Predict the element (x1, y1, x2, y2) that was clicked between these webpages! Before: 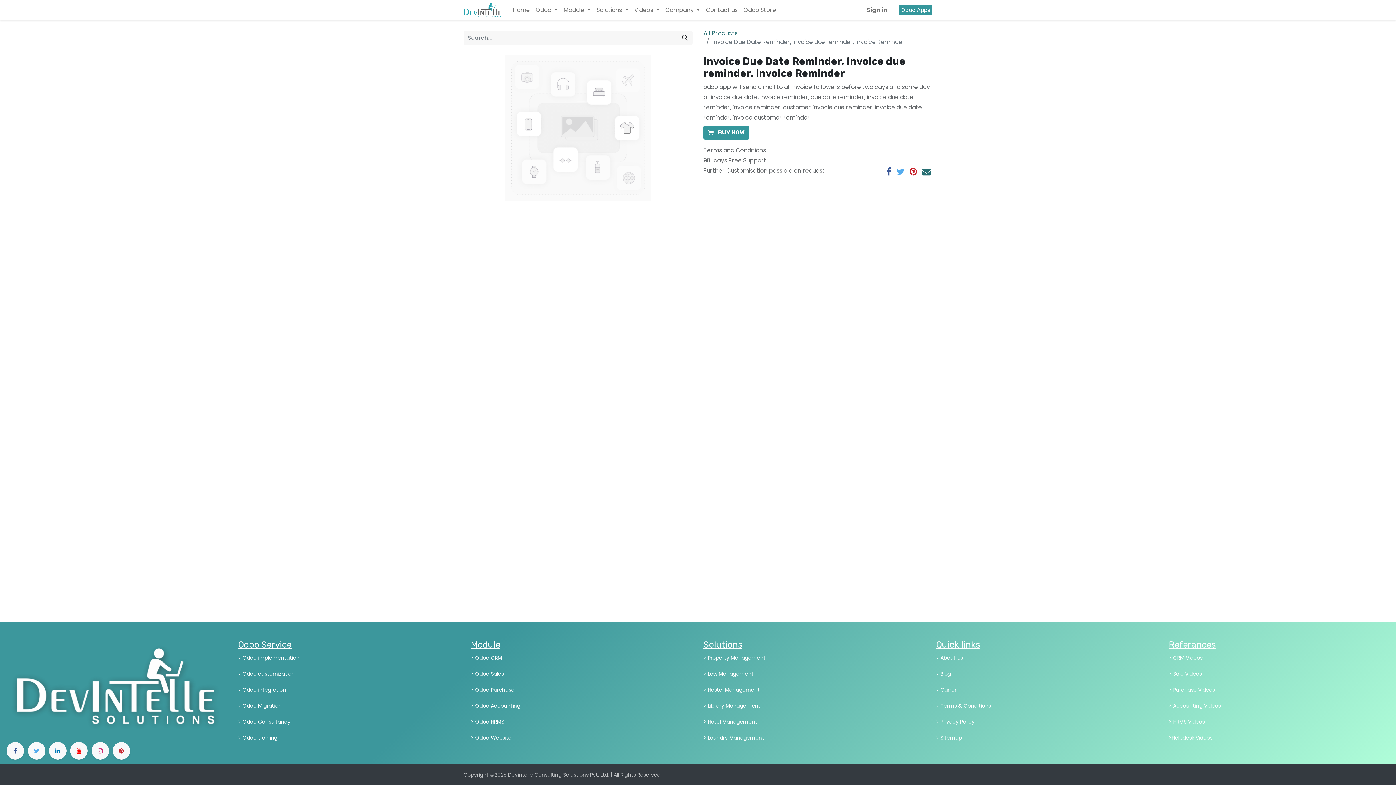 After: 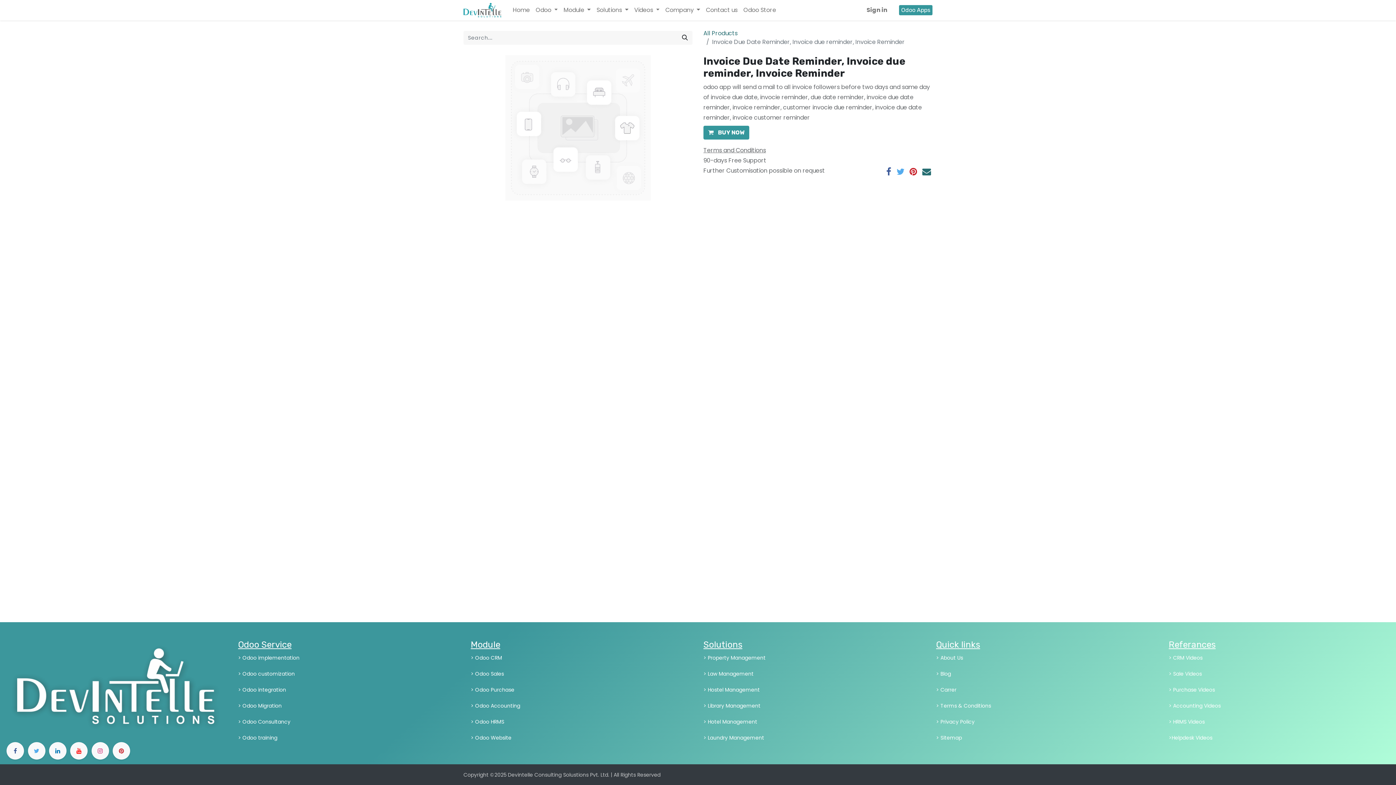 Action: label: > Laundry Management bbox: (703, 733, 764, 742)